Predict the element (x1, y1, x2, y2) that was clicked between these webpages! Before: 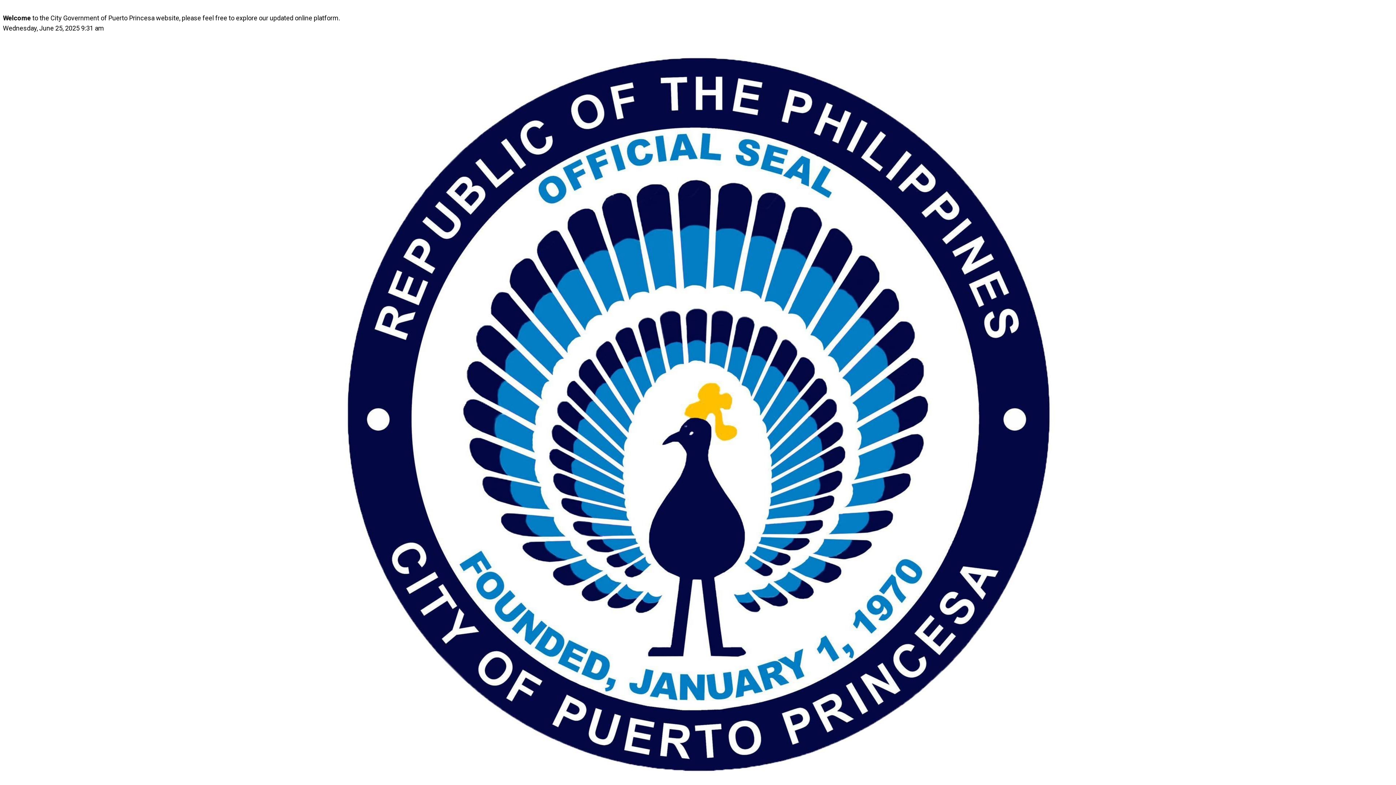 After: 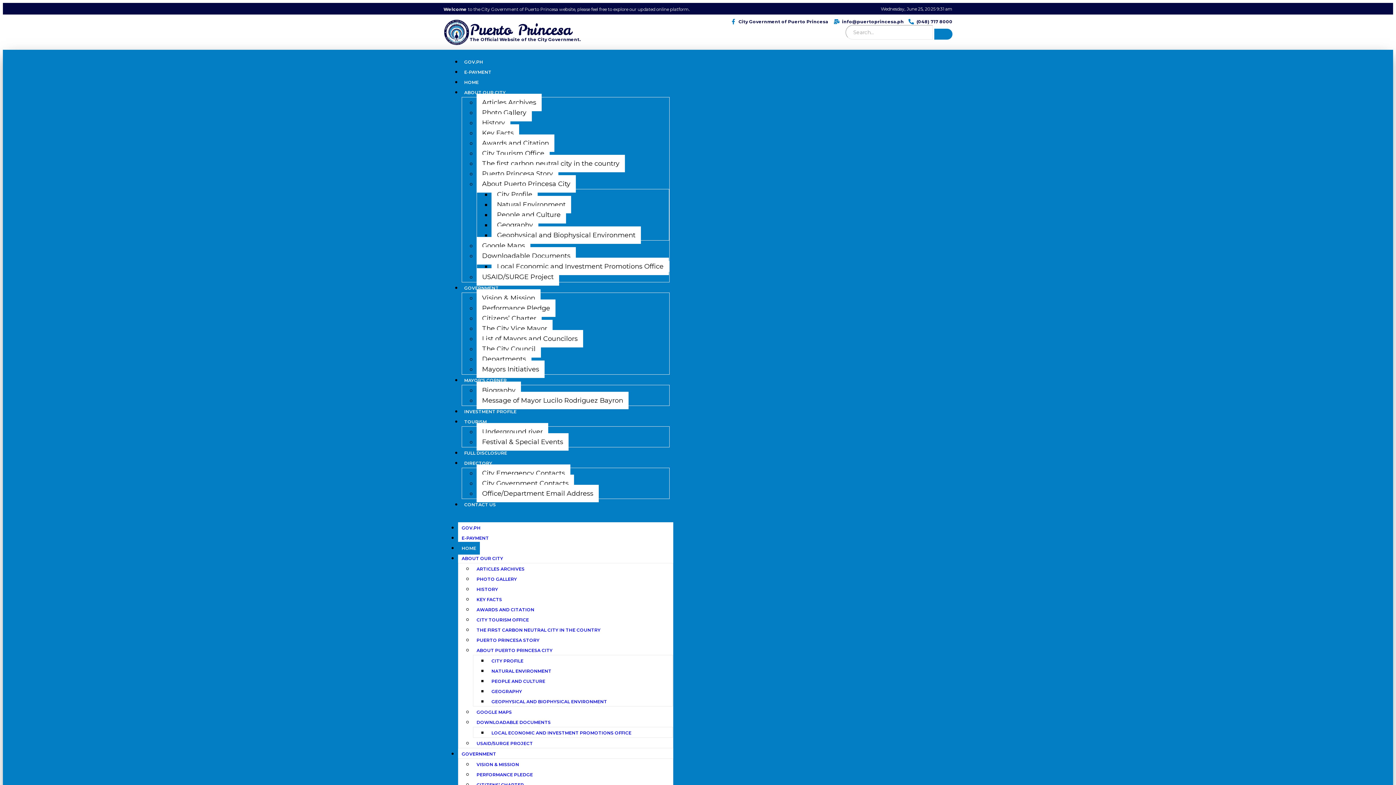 Action: bbox: (327, 43, 1068, 784)